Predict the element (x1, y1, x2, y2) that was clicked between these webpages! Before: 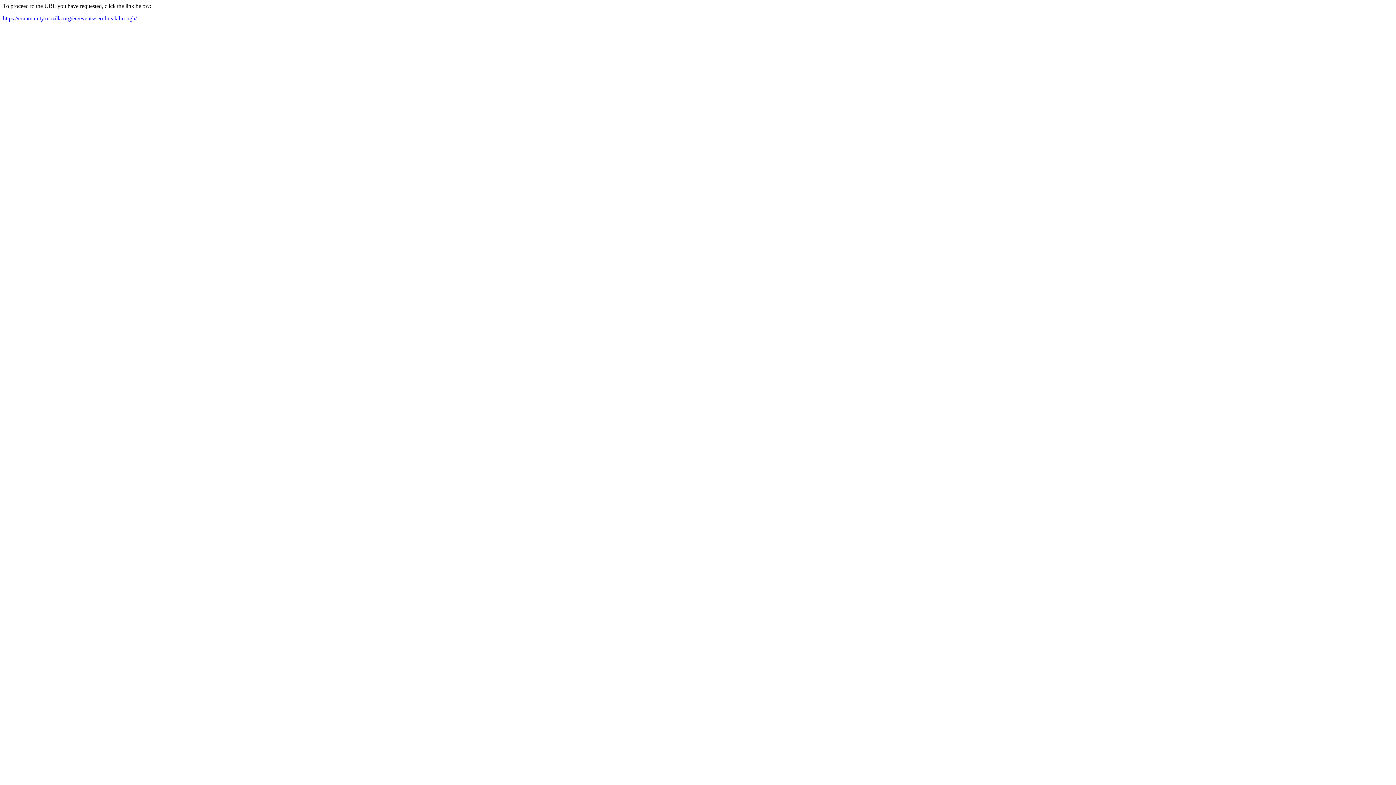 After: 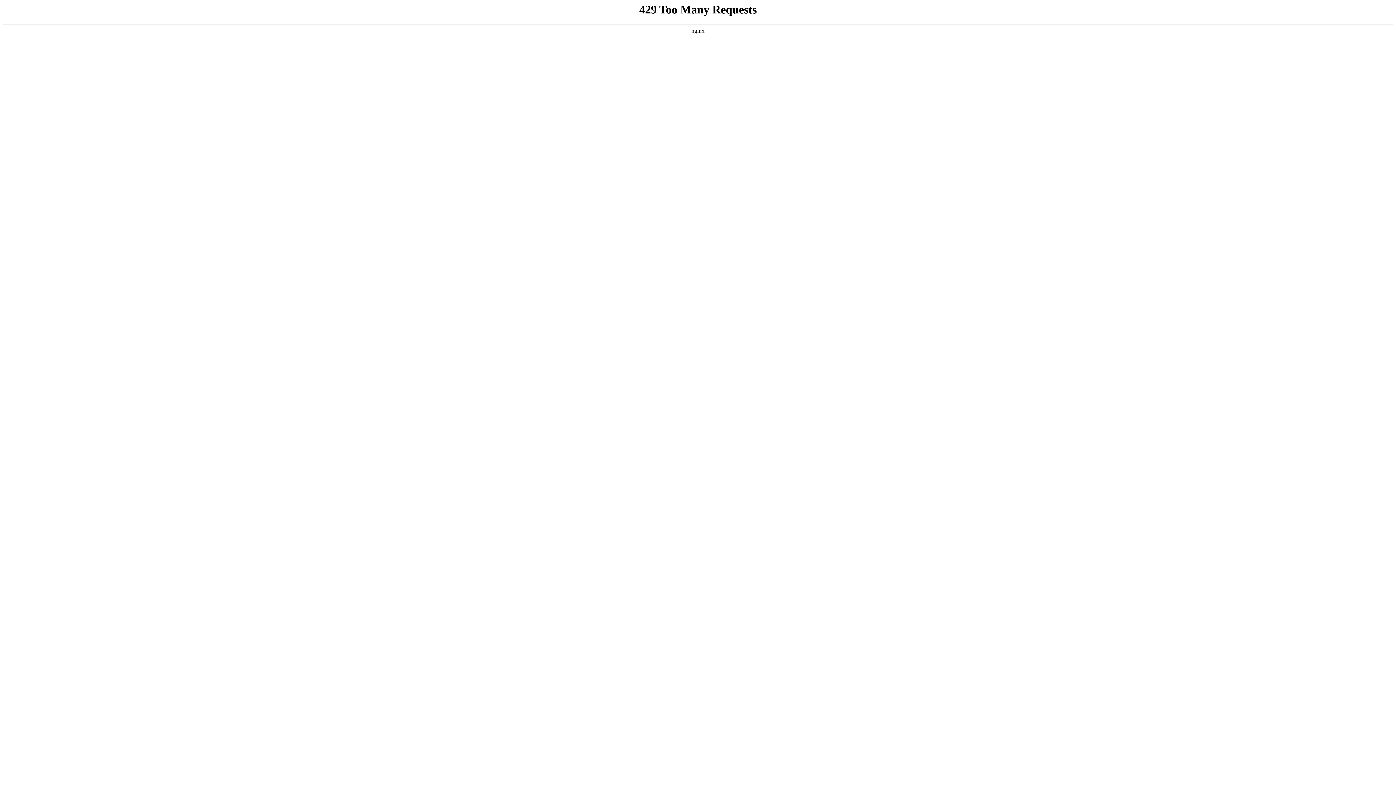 Action: label: https://community.mozilla.org/en/events/seo-breakthrough/ bbox: (2, 15, 136, 21)